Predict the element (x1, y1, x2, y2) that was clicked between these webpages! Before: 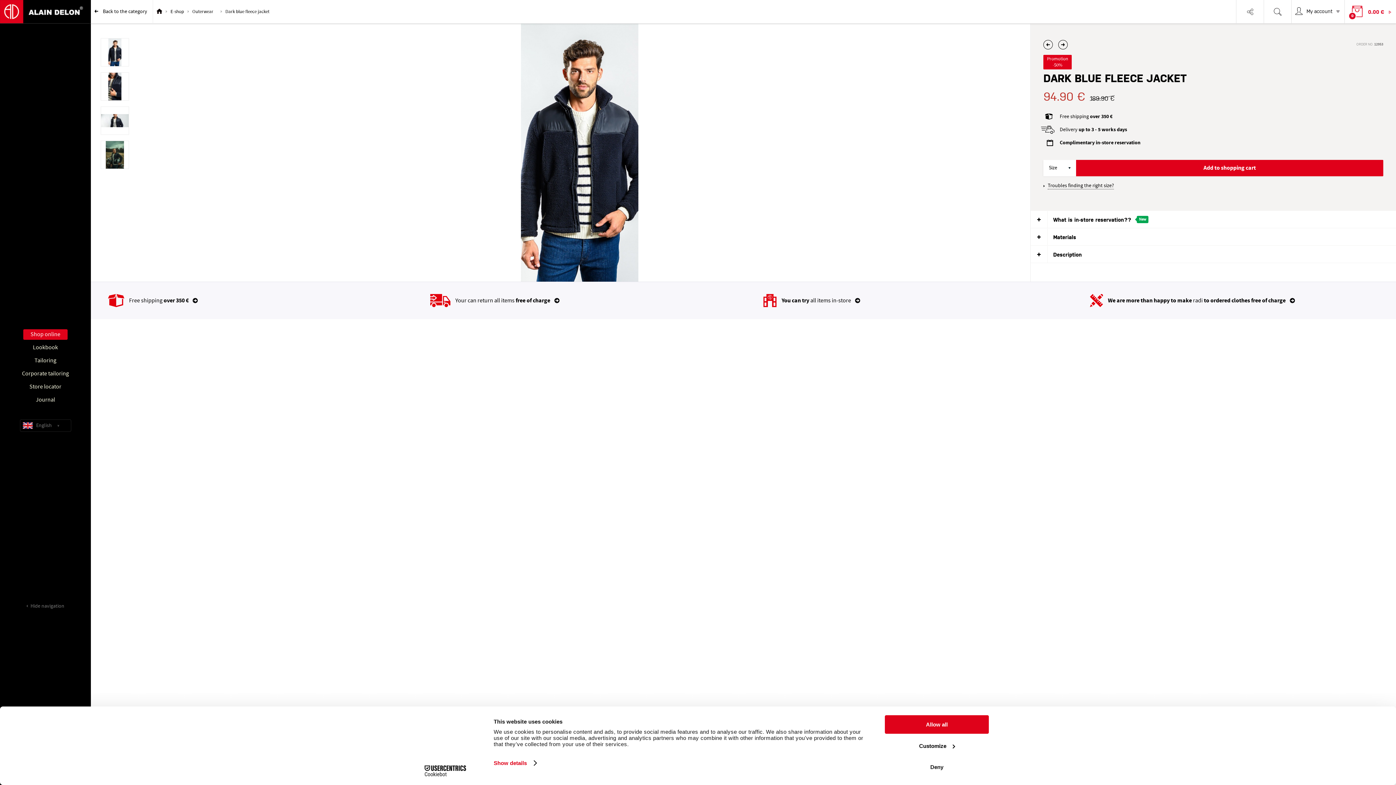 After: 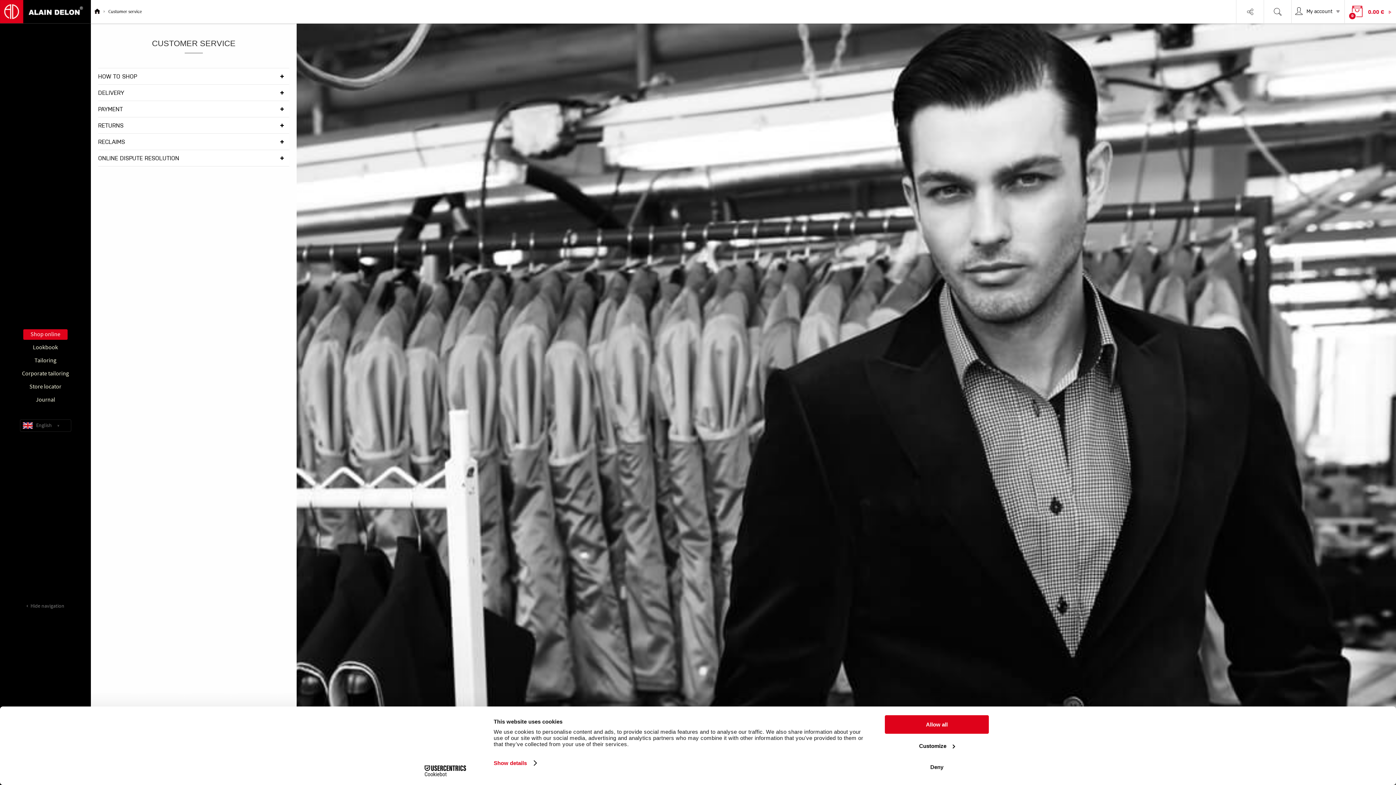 Action: bbox: (1070, 296, 1396, 304) label: We are more than happy to make radi to ordered clothes free of charge 